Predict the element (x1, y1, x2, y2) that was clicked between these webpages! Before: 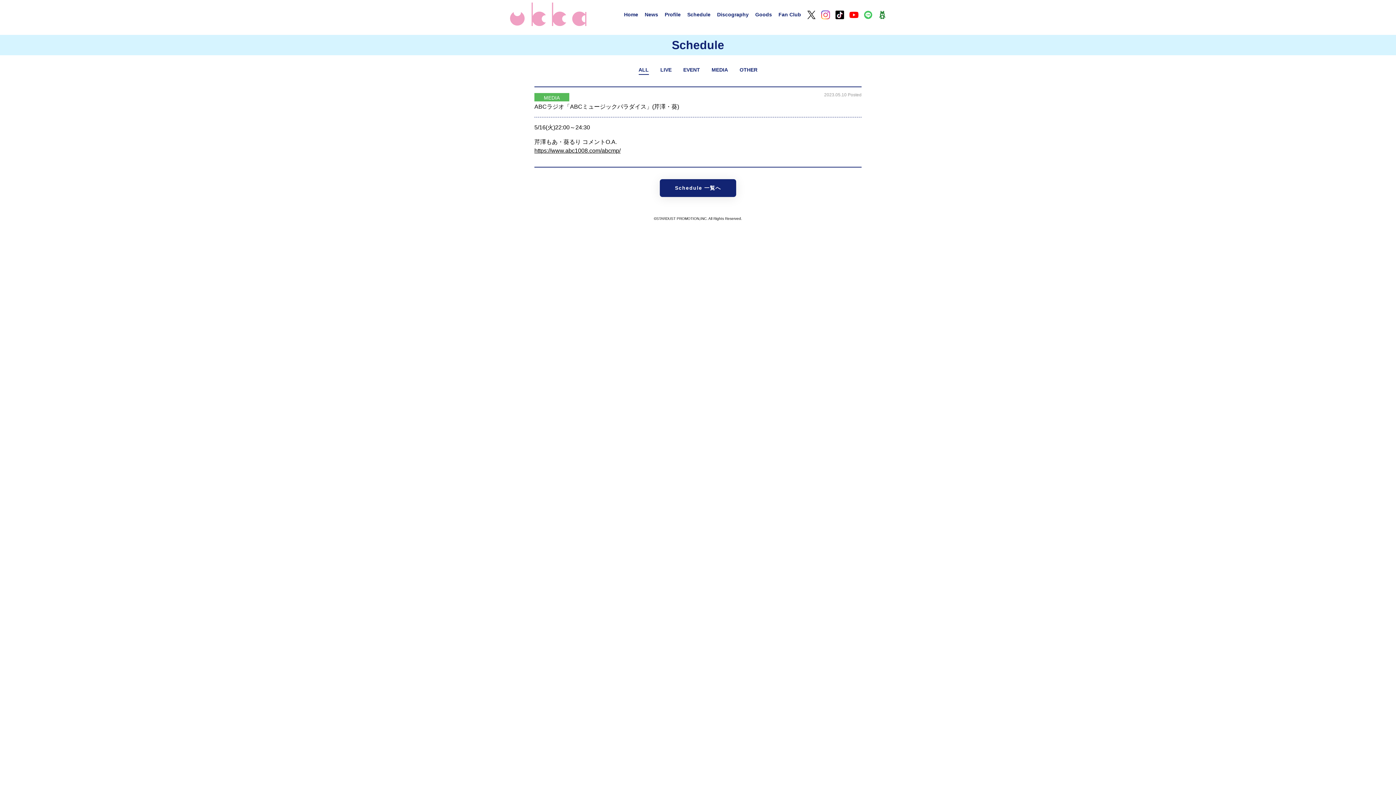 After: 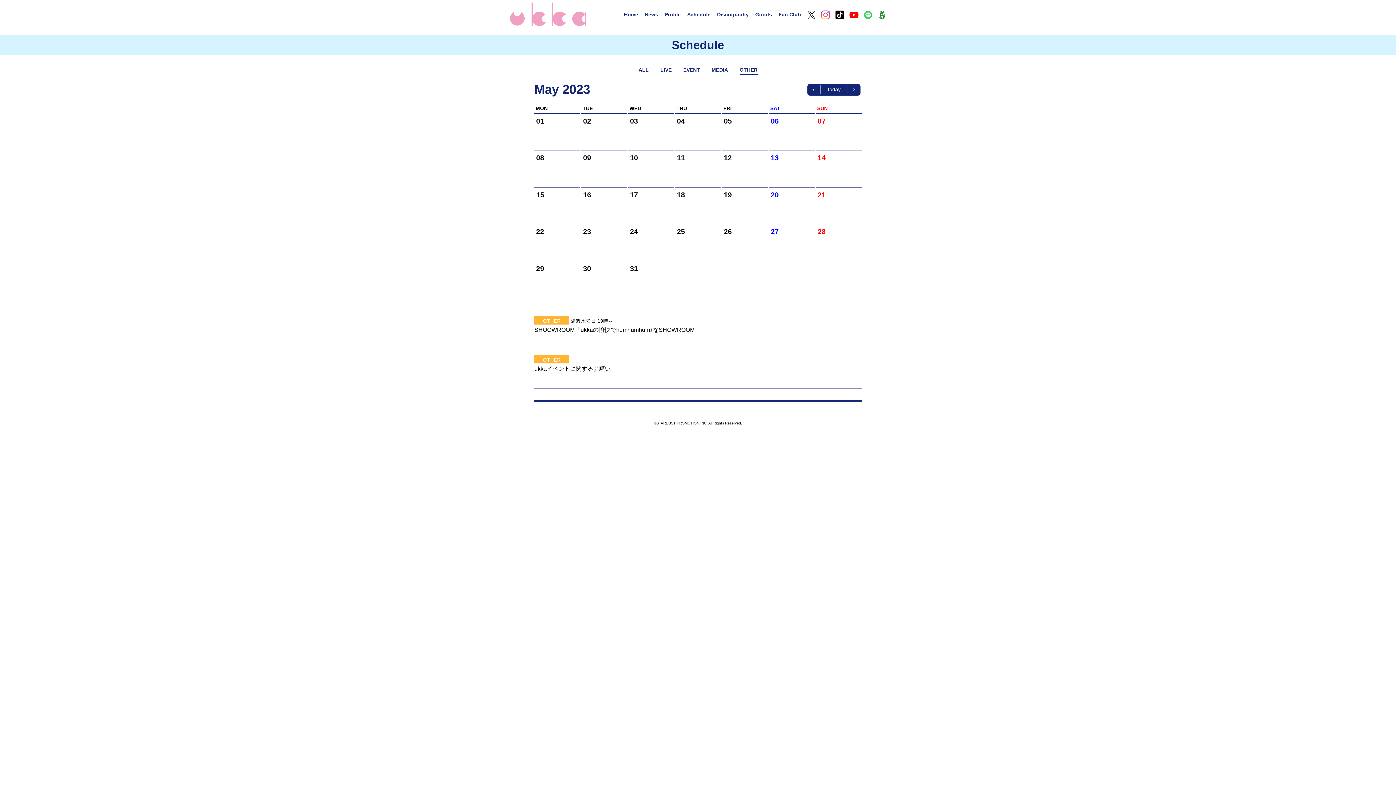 Action: bbox: (739, 66, 757, 72) label: OTHER